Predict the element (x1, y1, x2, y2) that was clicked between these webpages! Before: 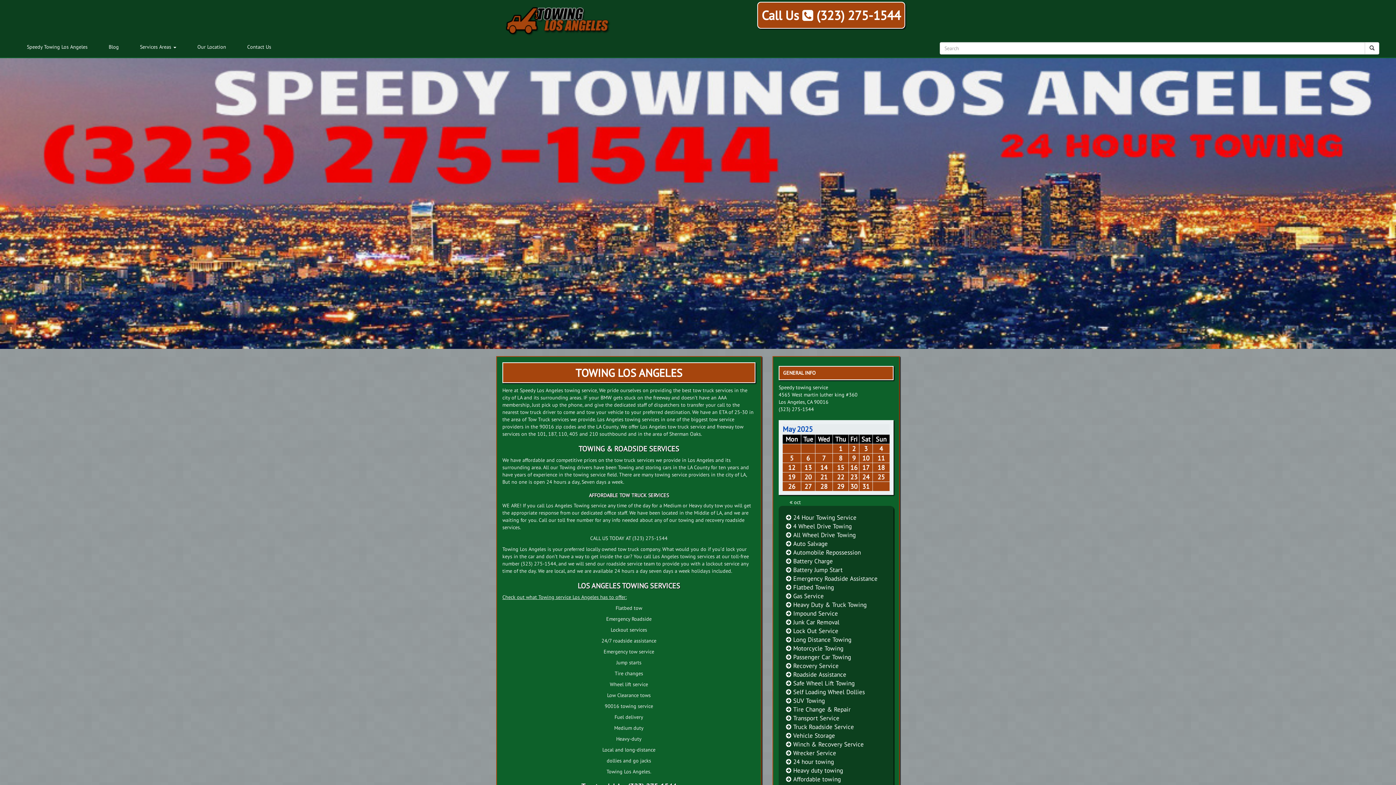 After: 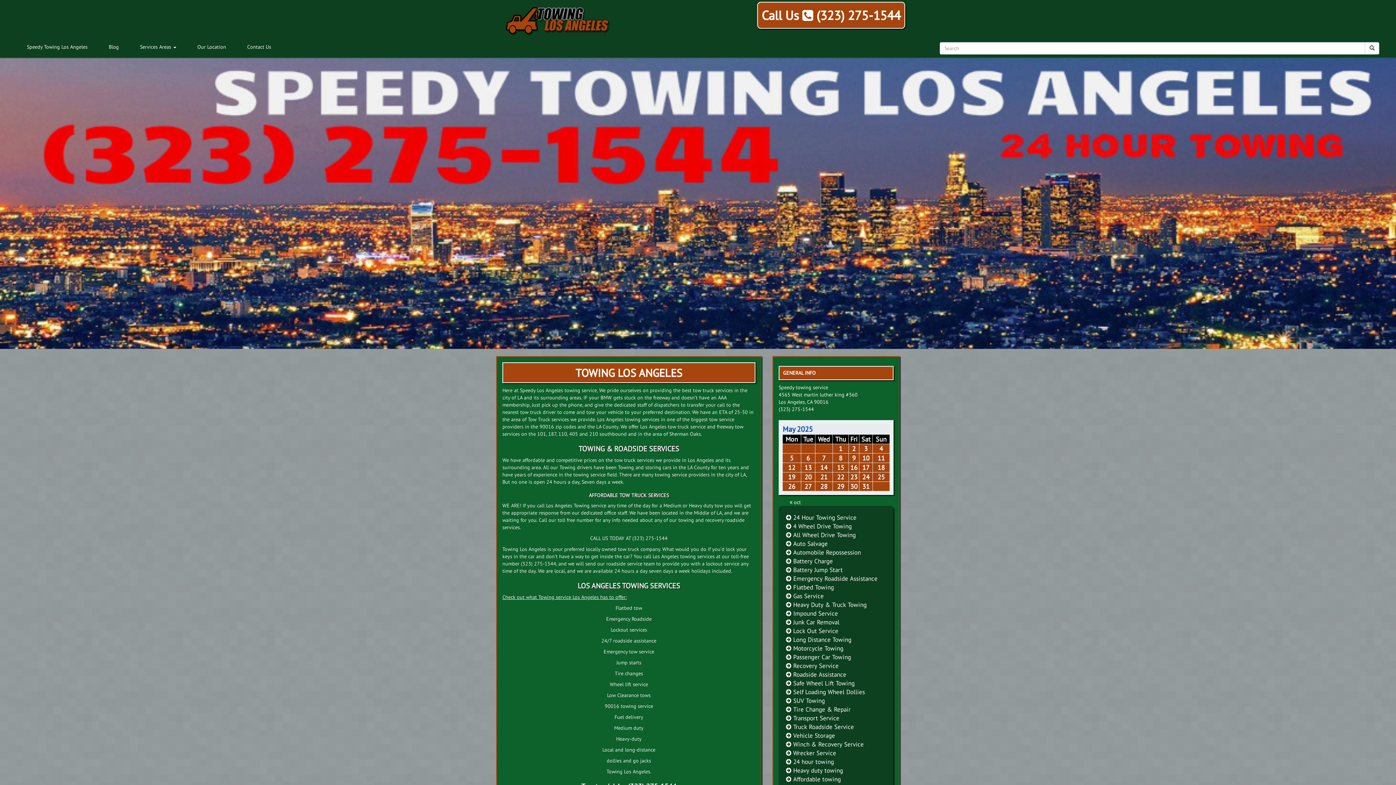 Action: label: Speedy Towing Los Angeles bbox: (24, 41, 89, 52)